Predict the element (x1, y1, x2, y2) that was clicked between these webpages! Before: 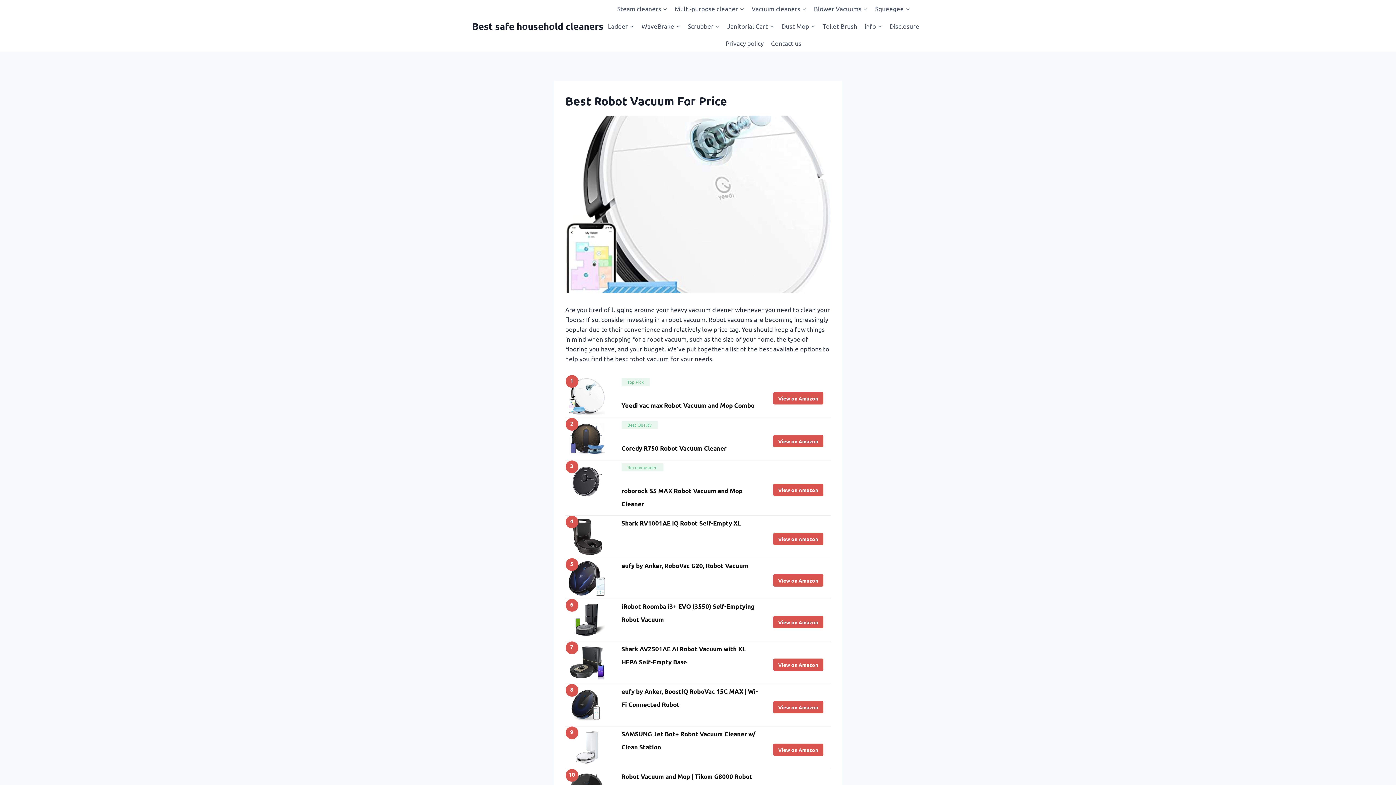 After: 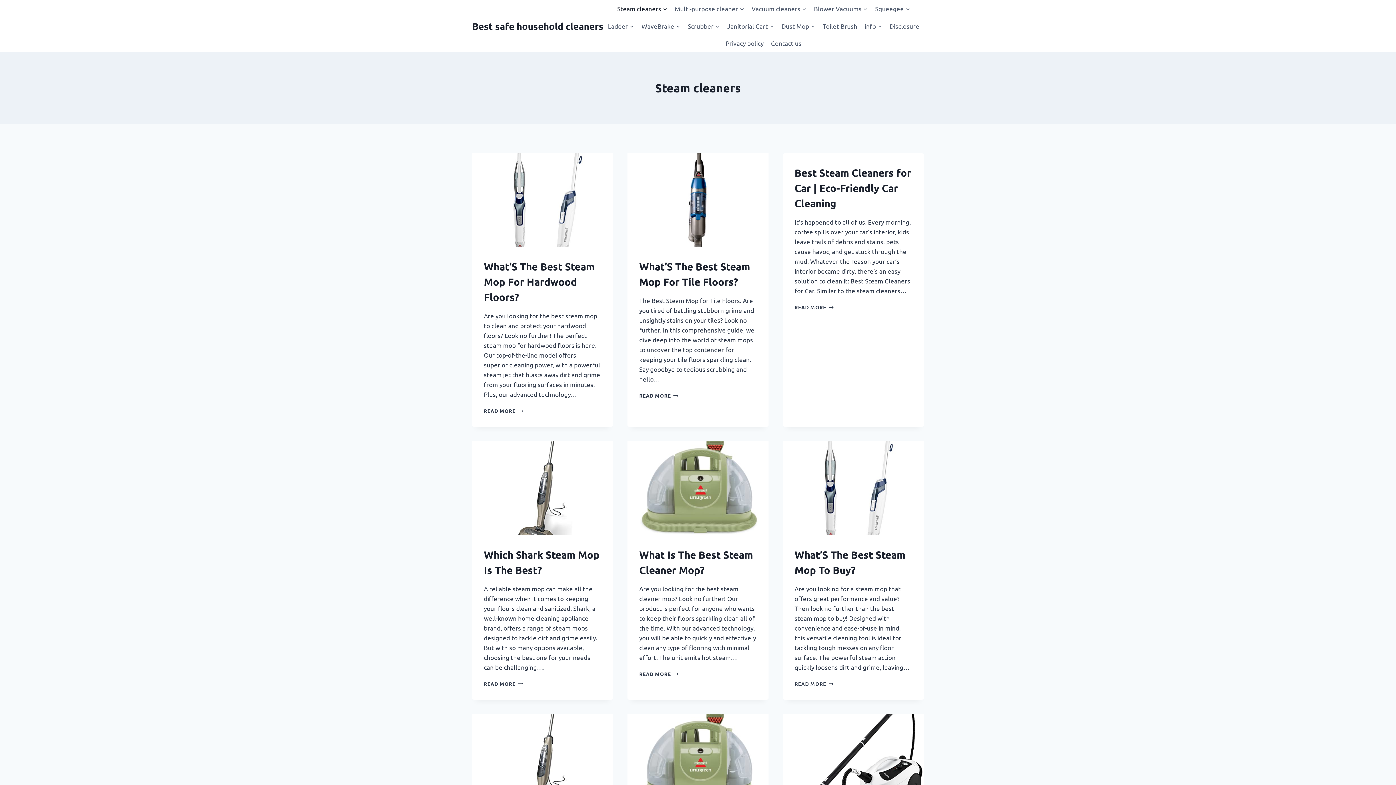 Action: label: Steam cleaners bbox: (613, 0, 671, 17)